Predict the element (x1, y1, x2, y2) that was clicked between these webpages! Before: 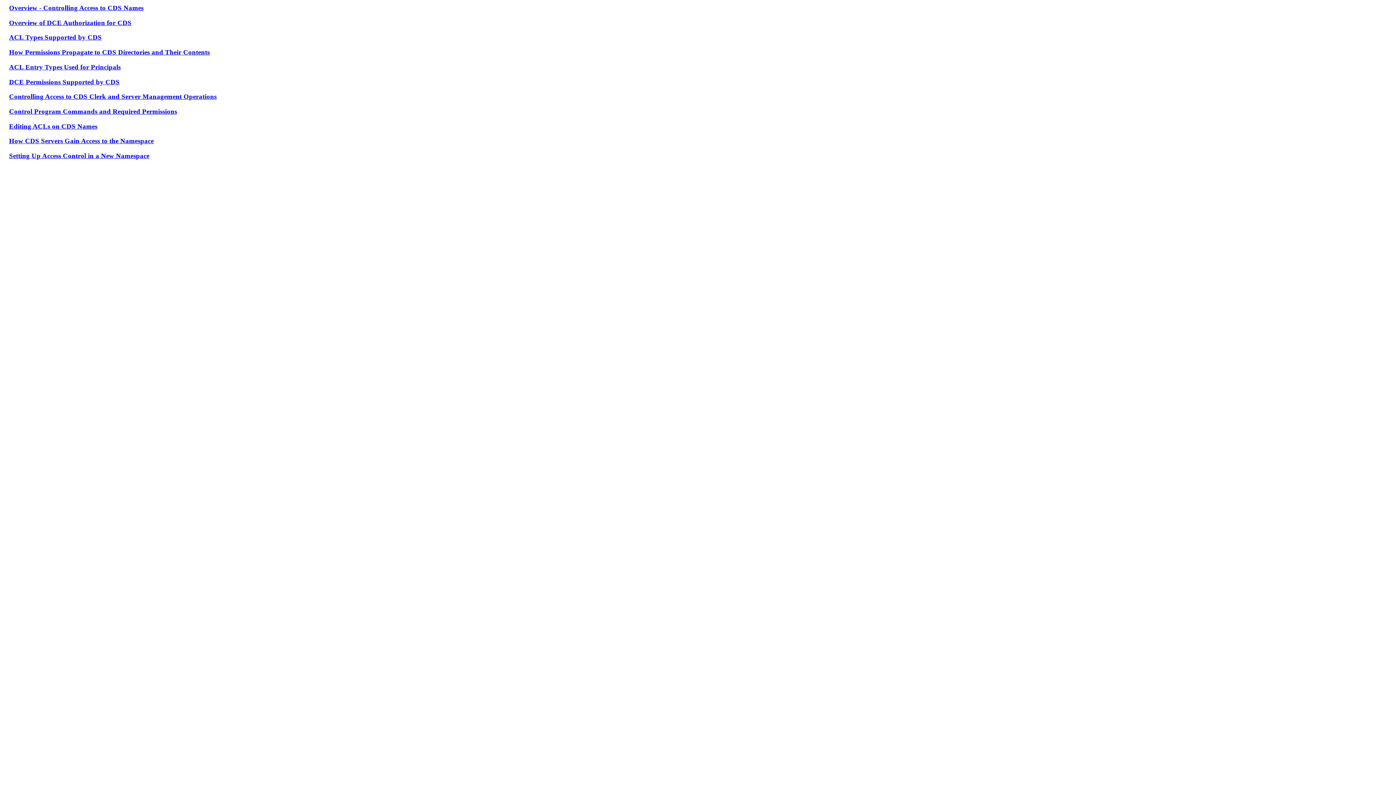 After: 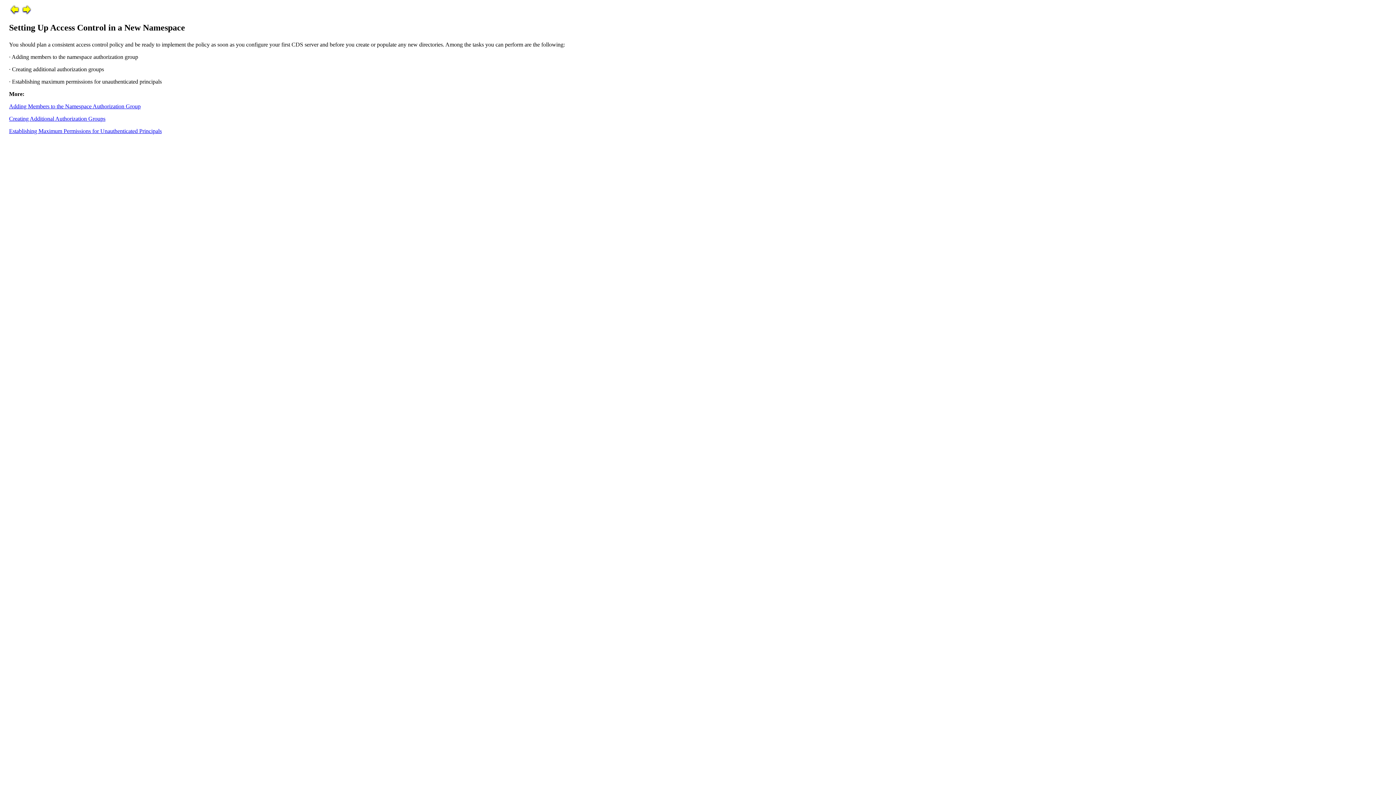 Action: label: Setting Up Access Control in a New Namespace bbox: (9, 152, 149, 159)